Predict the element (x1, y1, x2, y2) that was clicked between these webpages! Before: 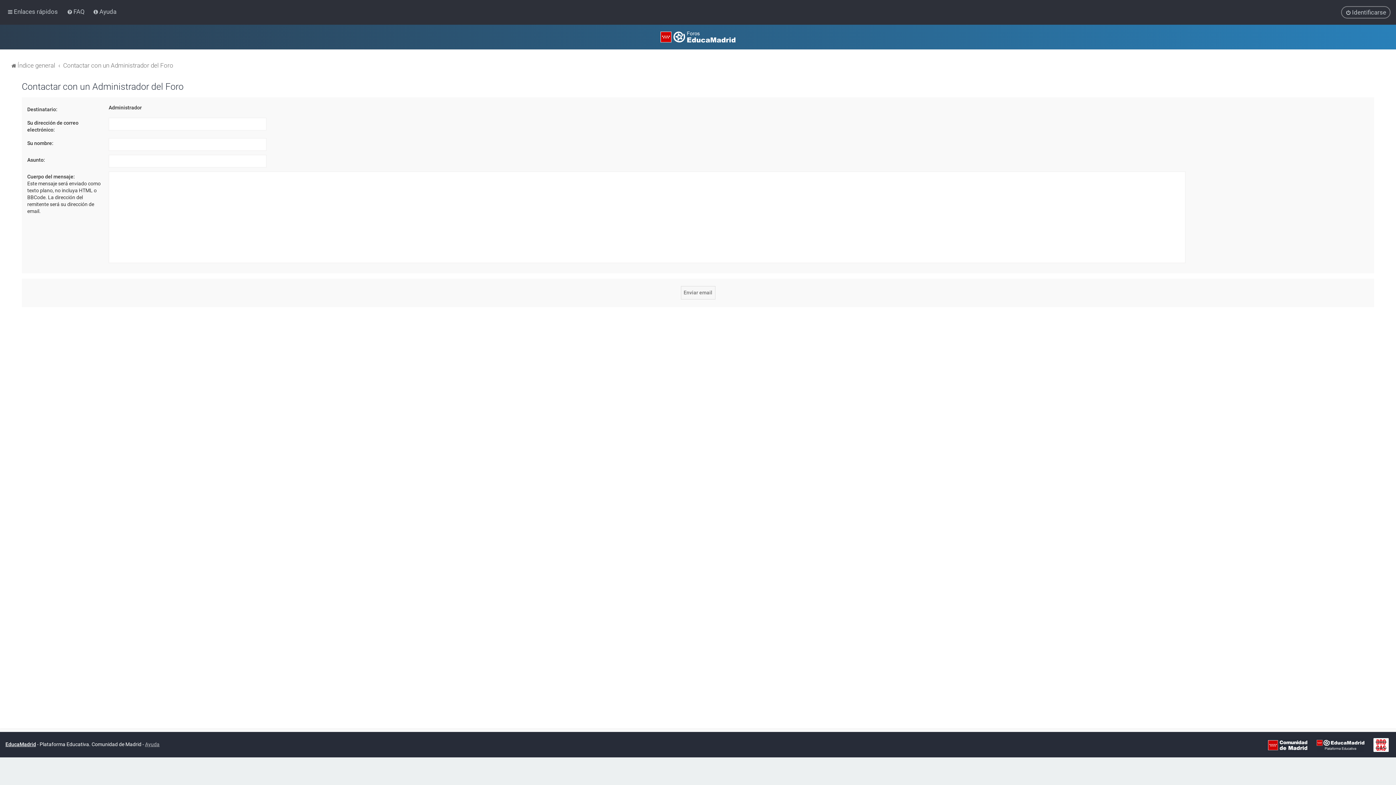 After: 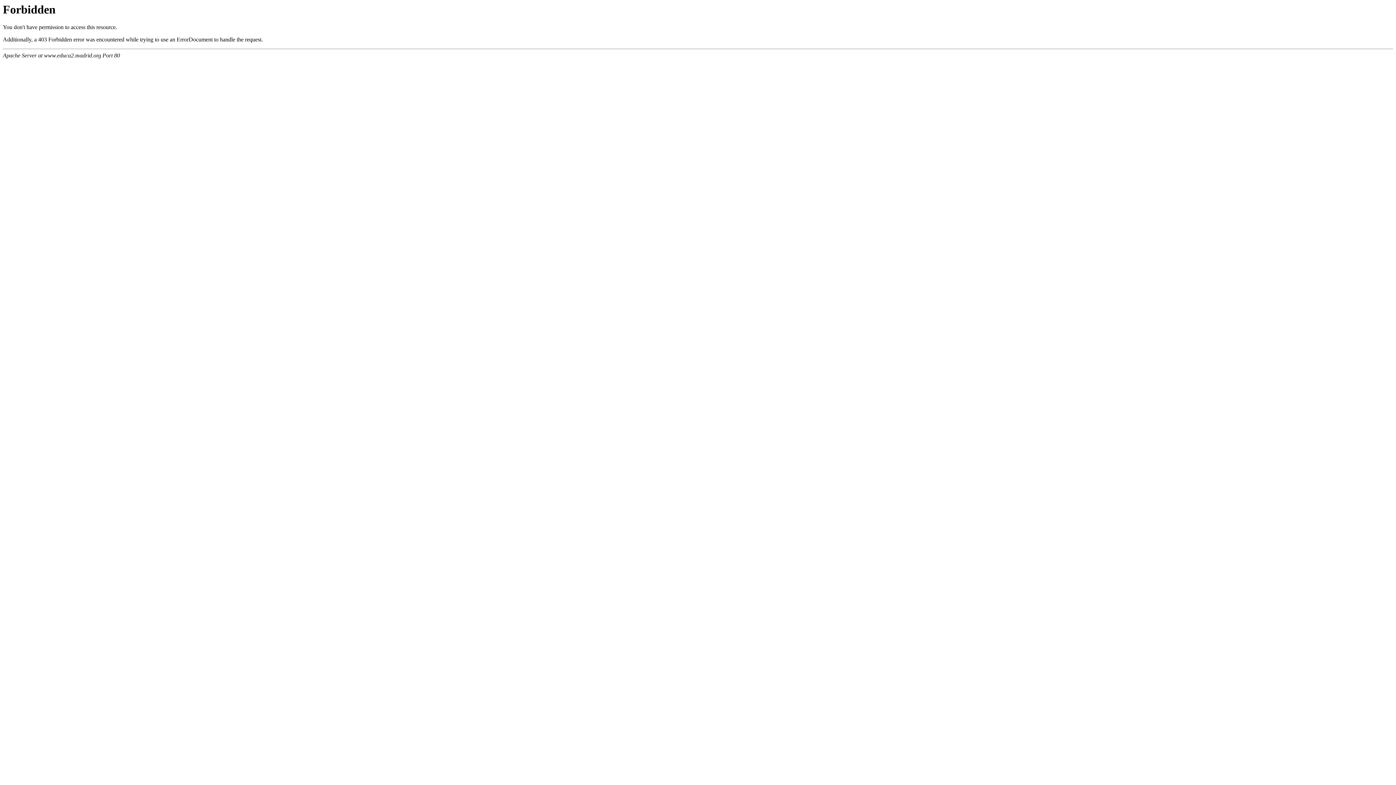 Action: label: EducaMadrid bbox: (5, 737, 36, 751)